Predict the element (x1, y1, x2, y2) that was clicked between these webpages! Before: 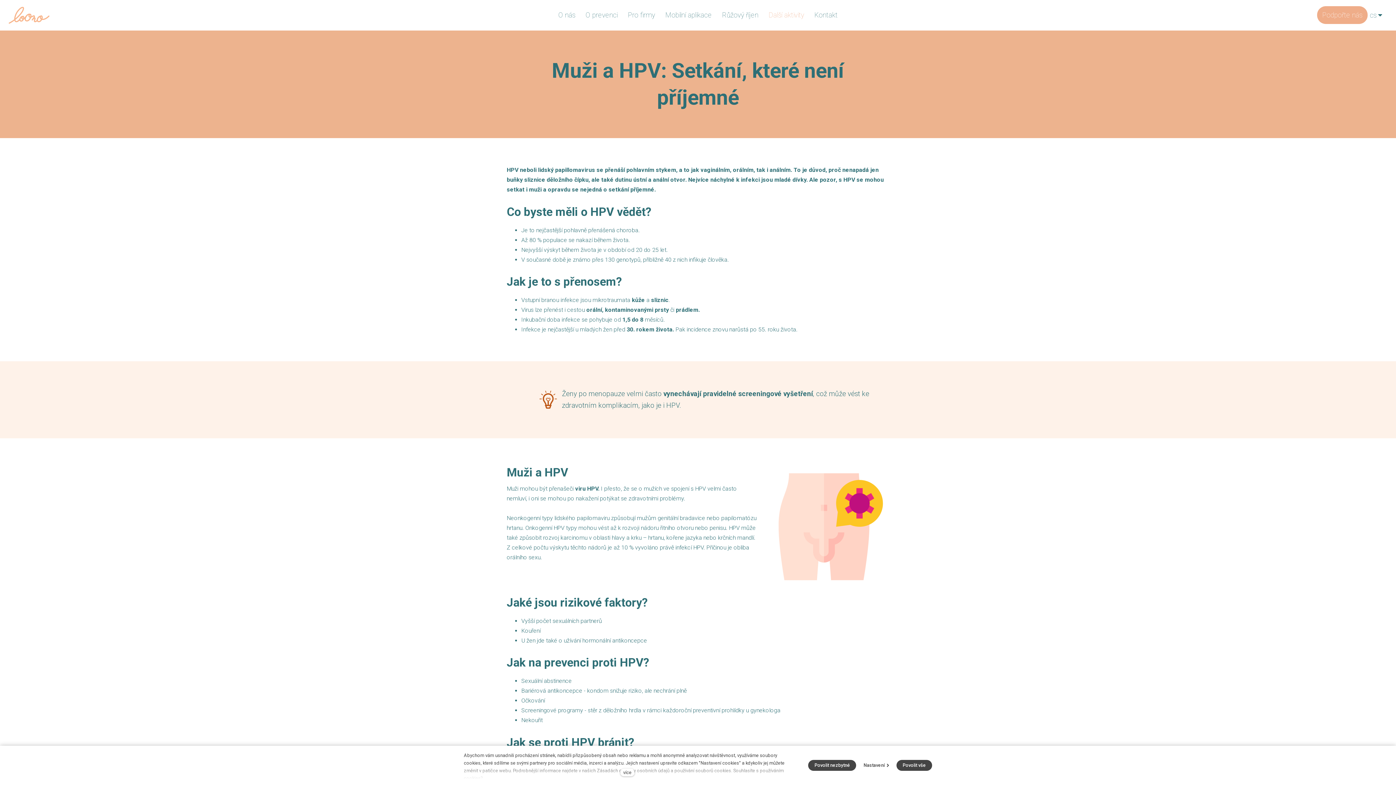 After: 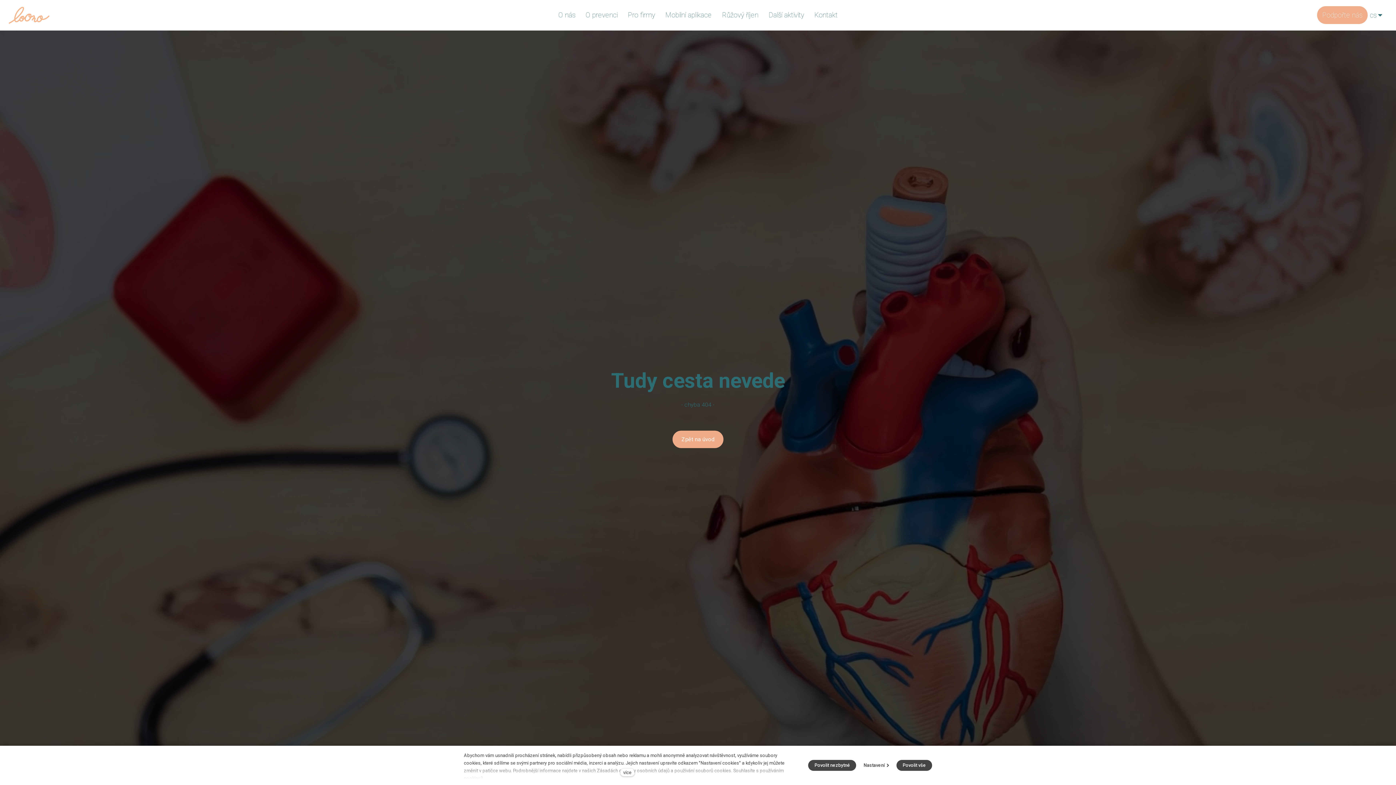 Action: label: Kontakt bbox: (809, 6, 842, 24)